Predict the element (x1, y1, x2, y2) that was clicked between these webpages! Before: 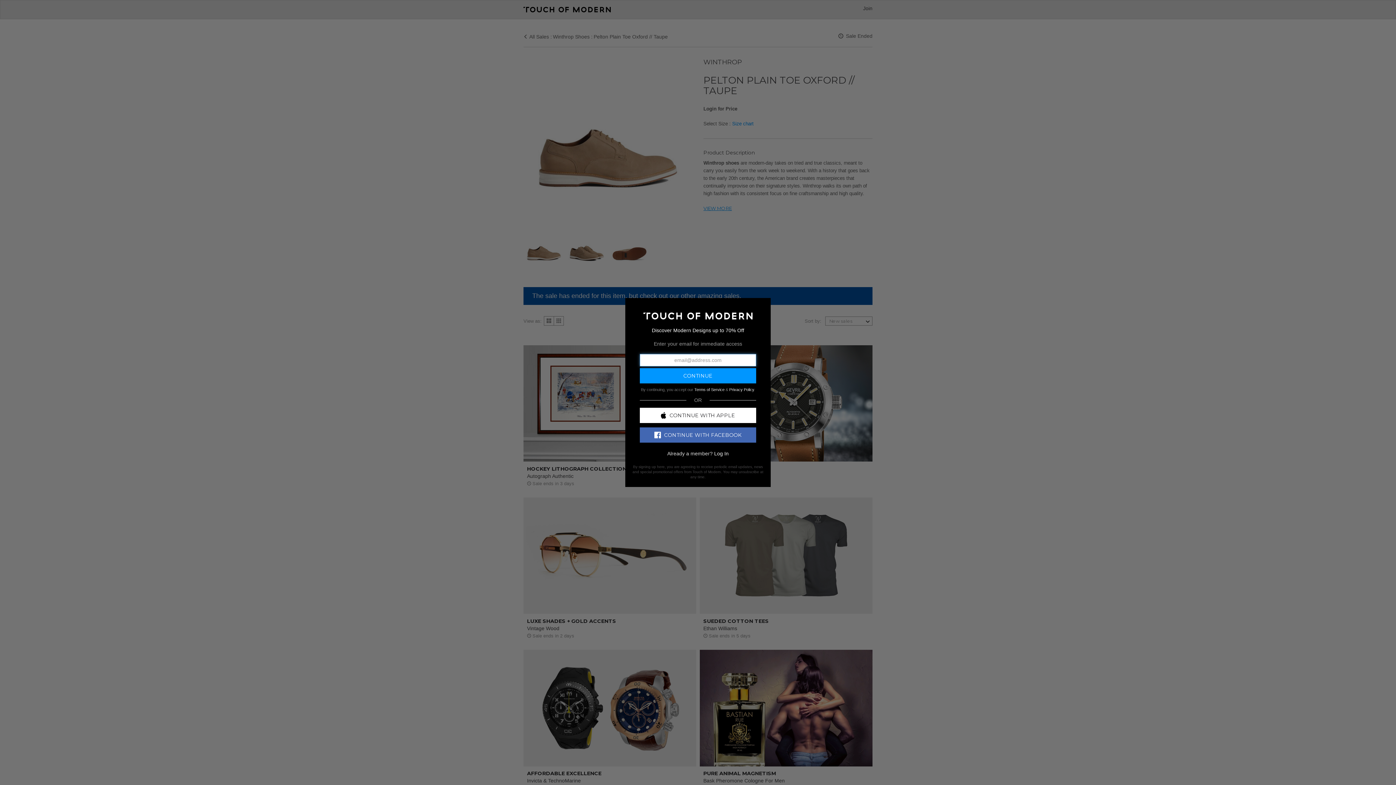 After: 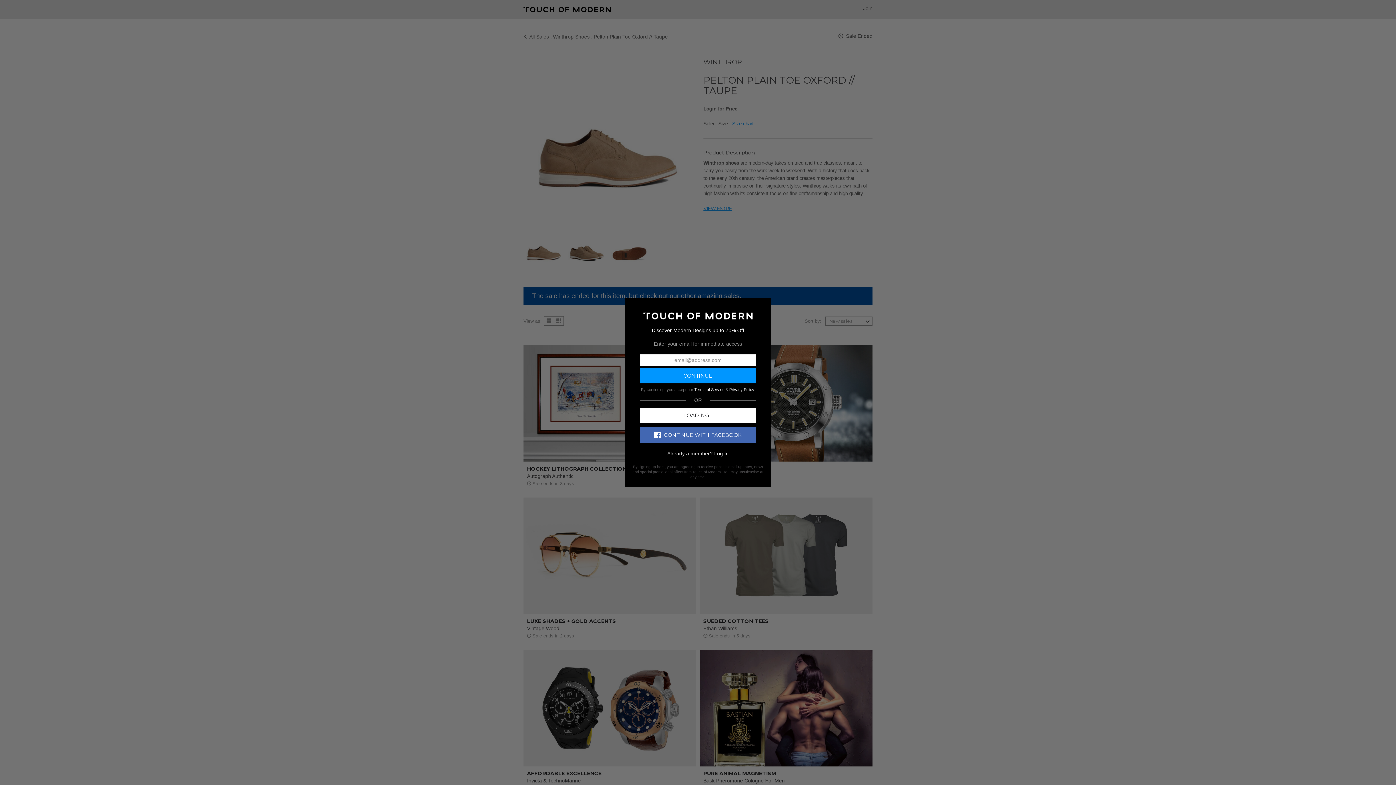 Action: label: CONTINUE WITH APPLE bbox: (640, 407, 756, 423)